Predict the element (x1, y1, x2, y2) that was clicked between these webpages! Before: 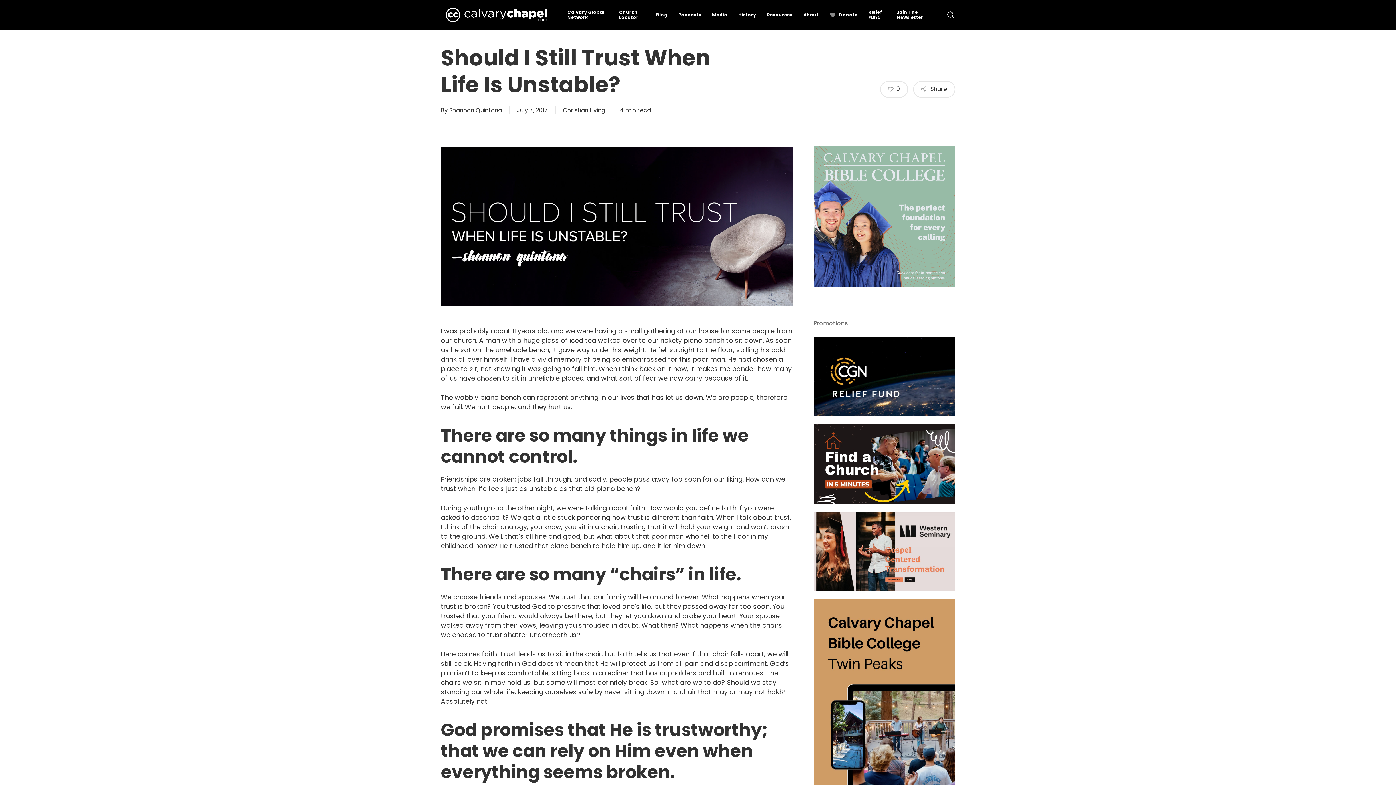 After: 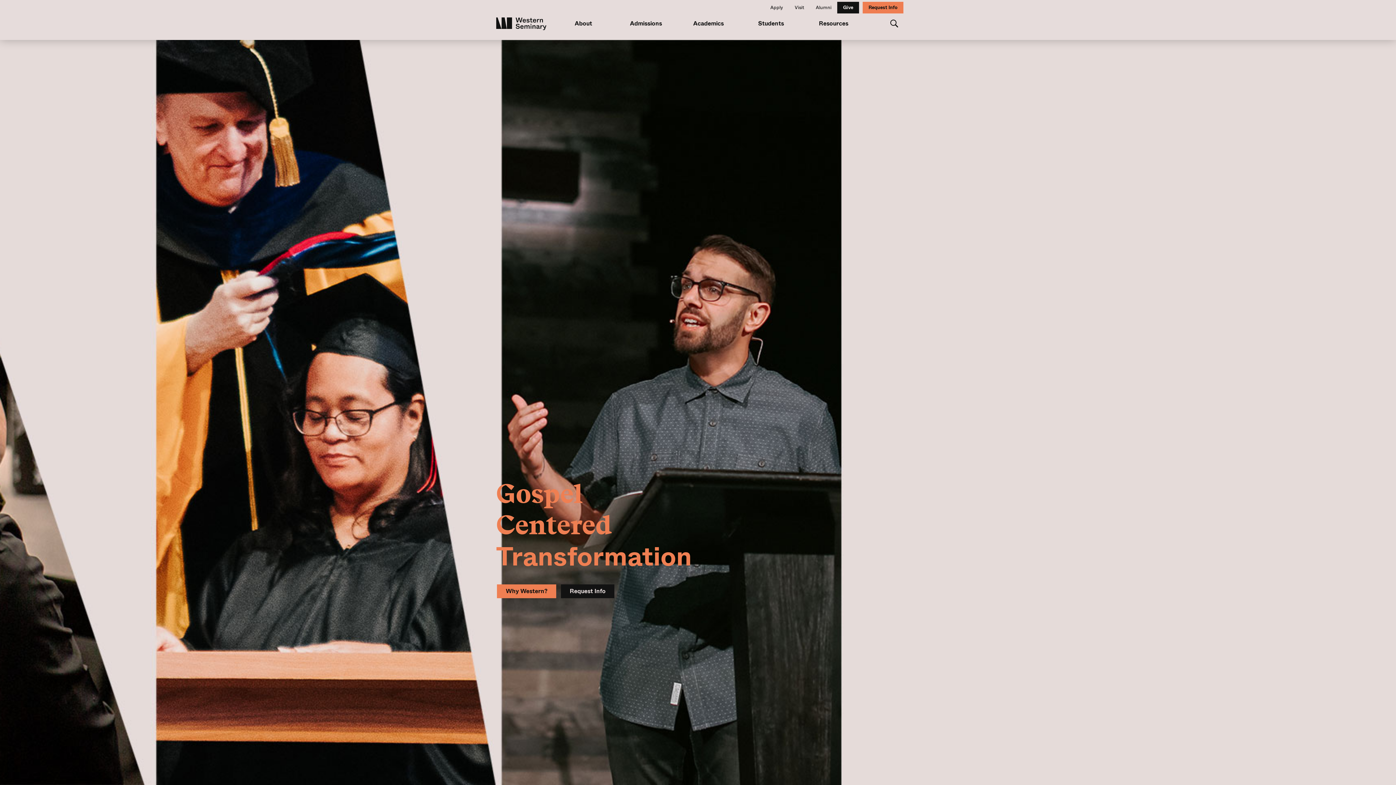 Action: label: CGN ADS bbox: (813, 590, 955, 599)